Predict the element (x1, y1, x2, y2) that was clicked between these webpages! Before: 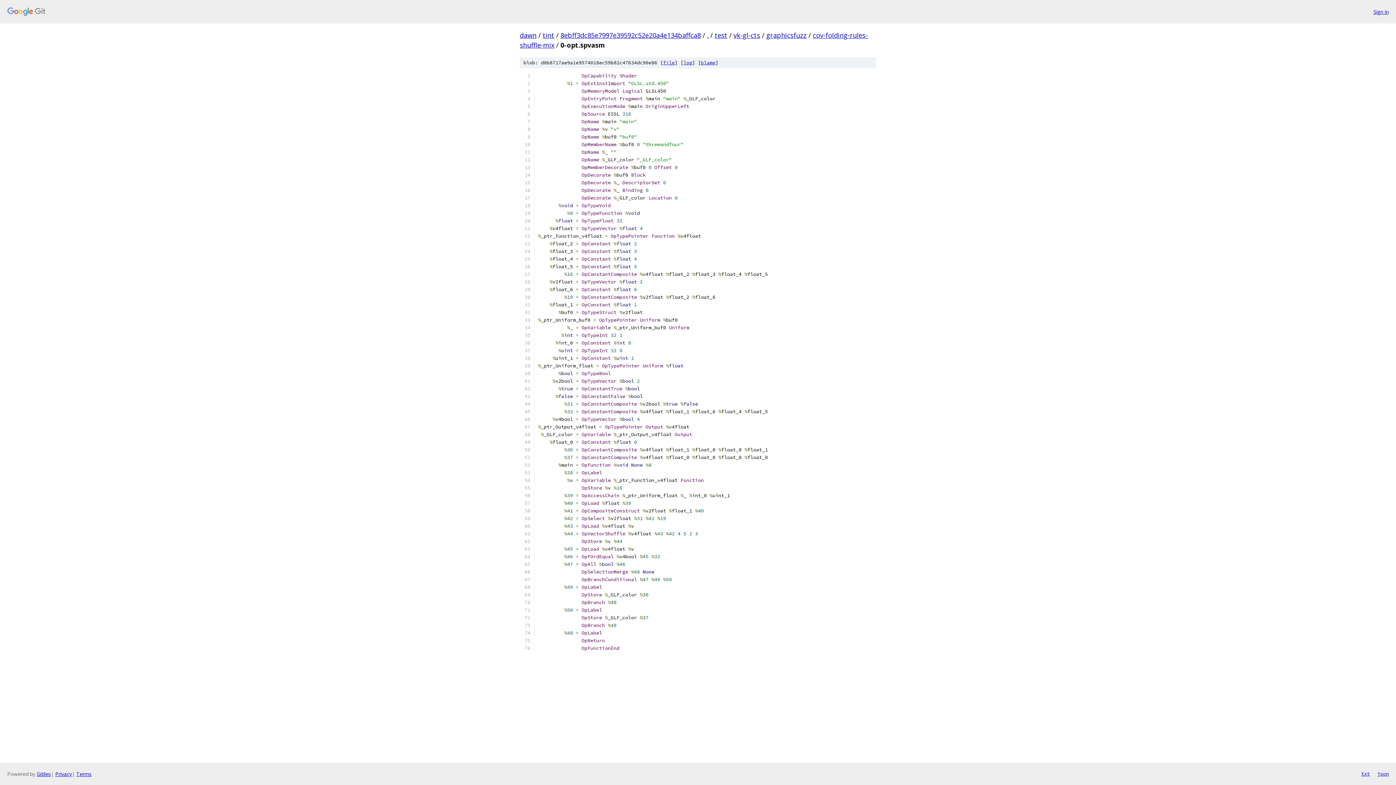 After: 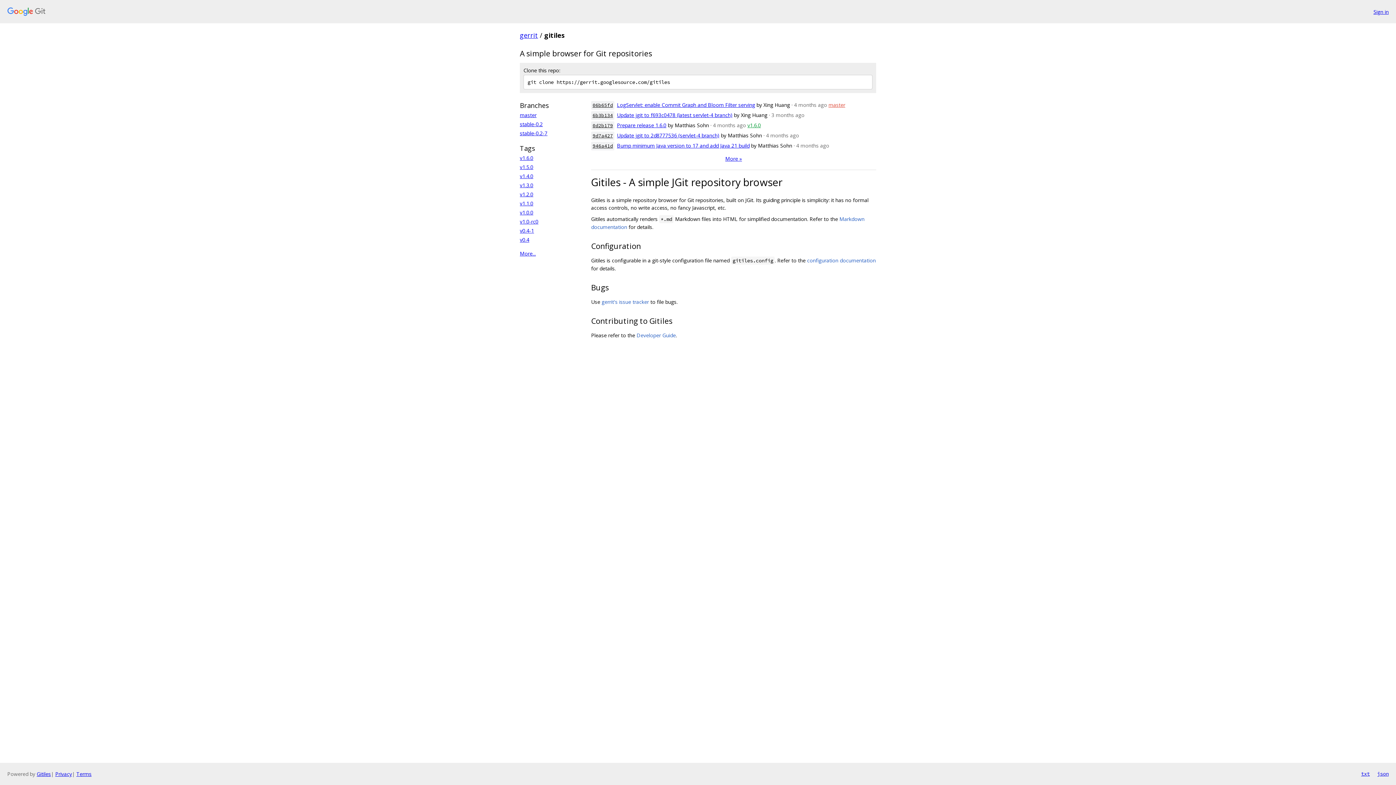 Action: label: Gitiles bbox: (36, 770, 50, 777)